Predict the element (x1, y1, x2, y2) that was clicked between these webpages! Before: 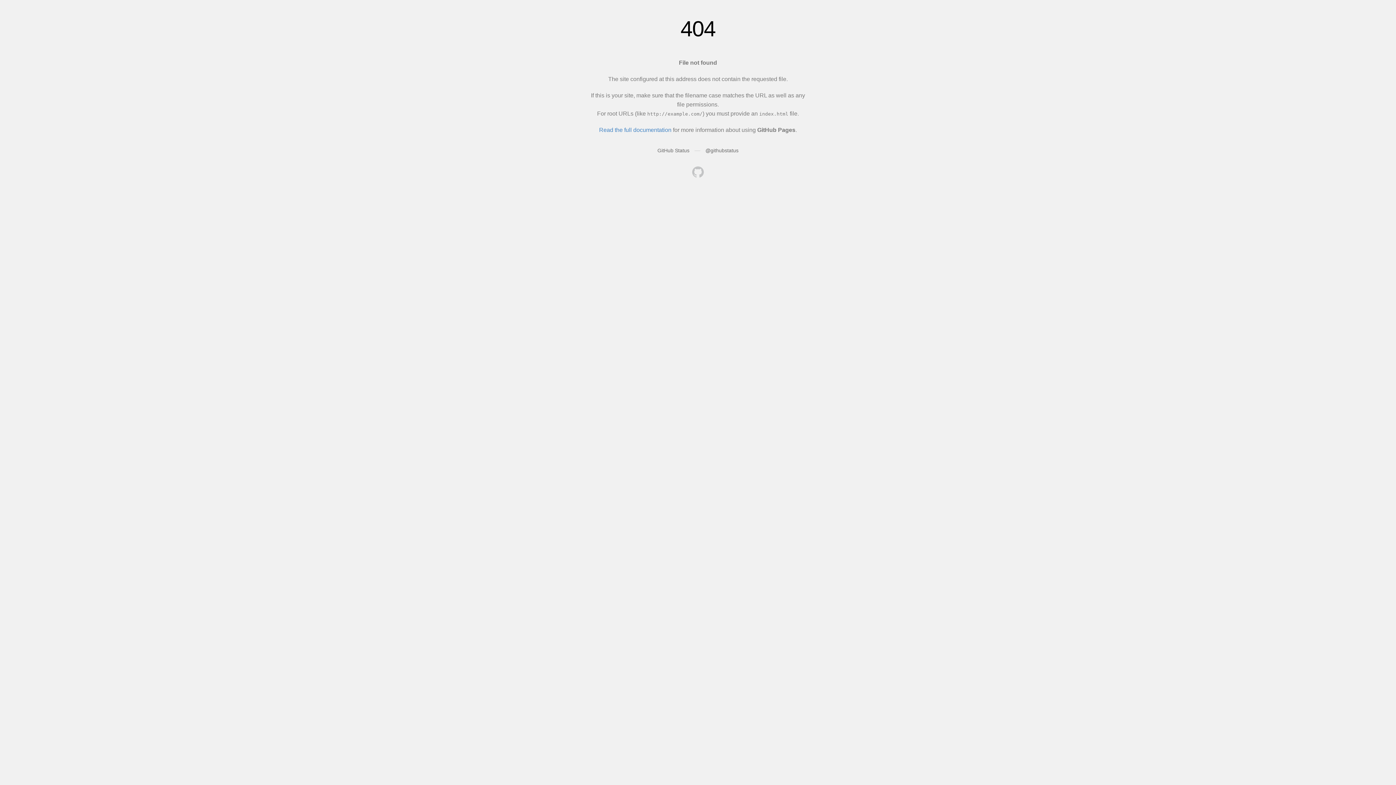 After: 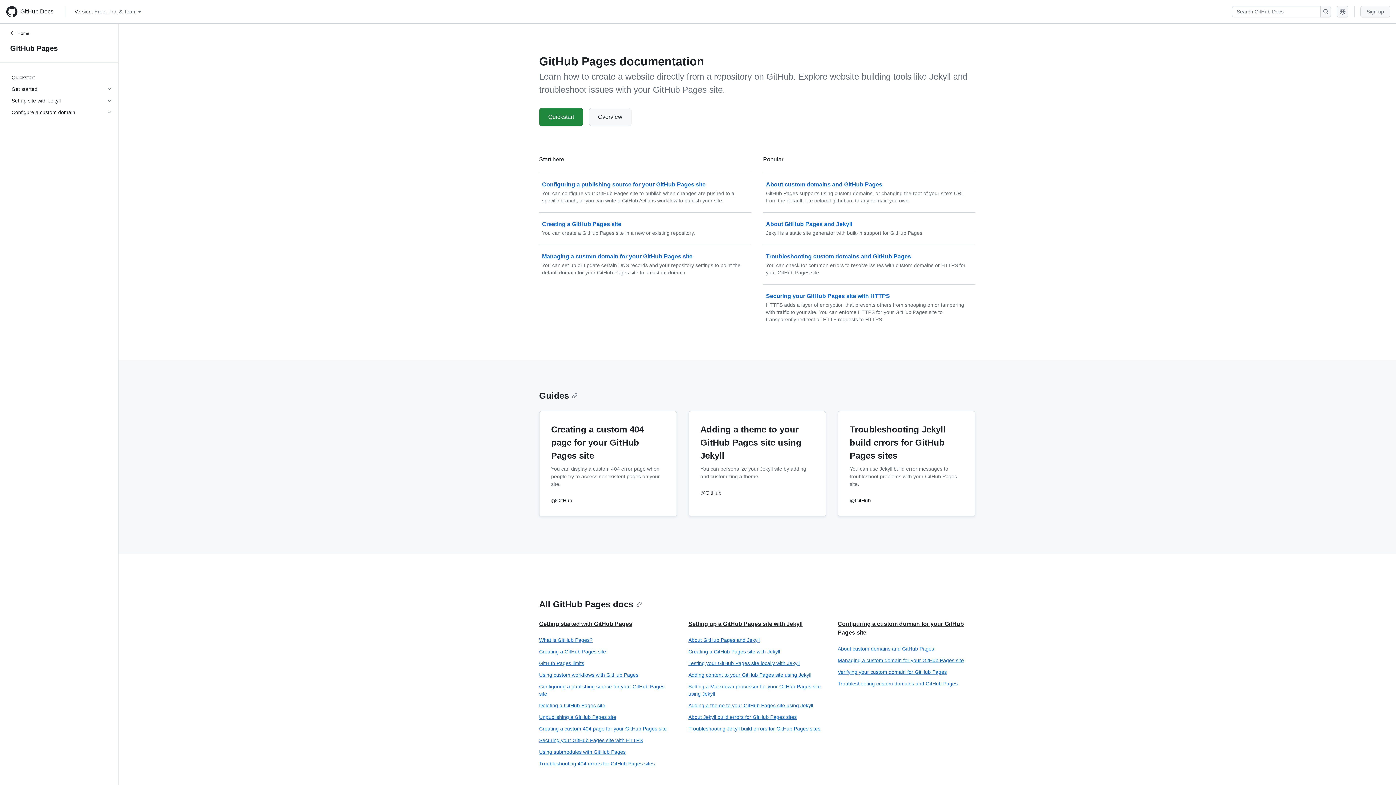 Action: label: Read the full documentation bbox: (599, 126, 671, 133)